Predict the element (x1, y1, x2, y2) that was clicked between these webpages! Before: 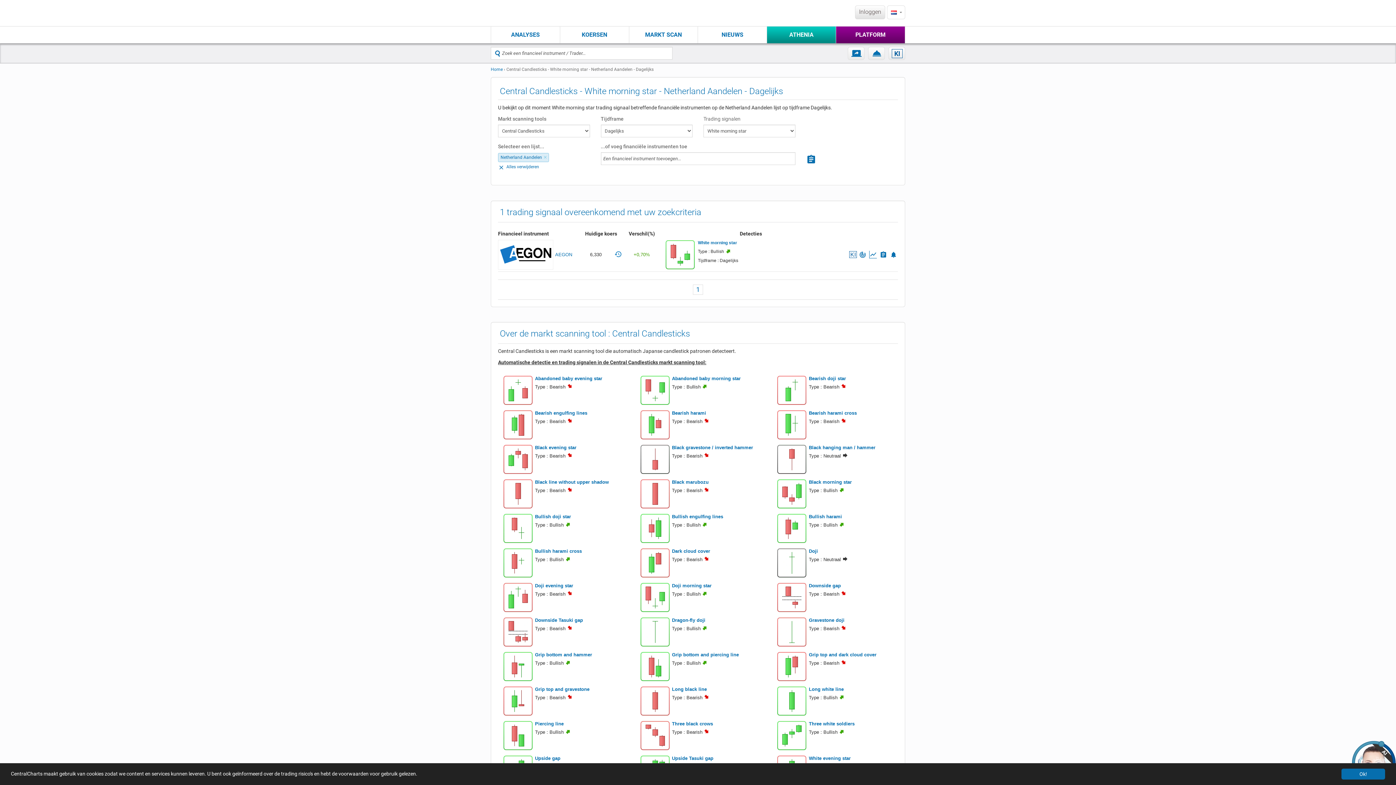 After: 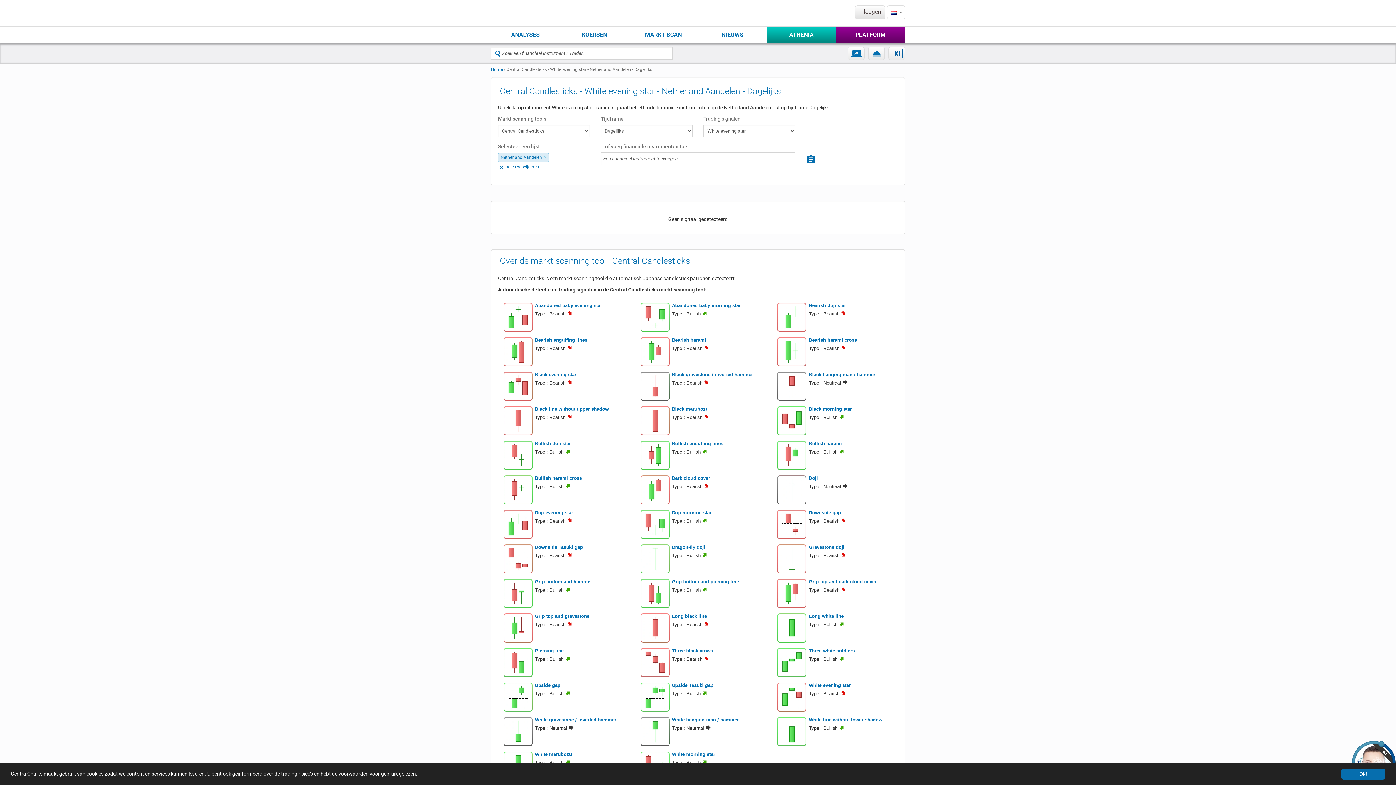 Action: bbox: (809, 755, 850, 761) label: White evening star